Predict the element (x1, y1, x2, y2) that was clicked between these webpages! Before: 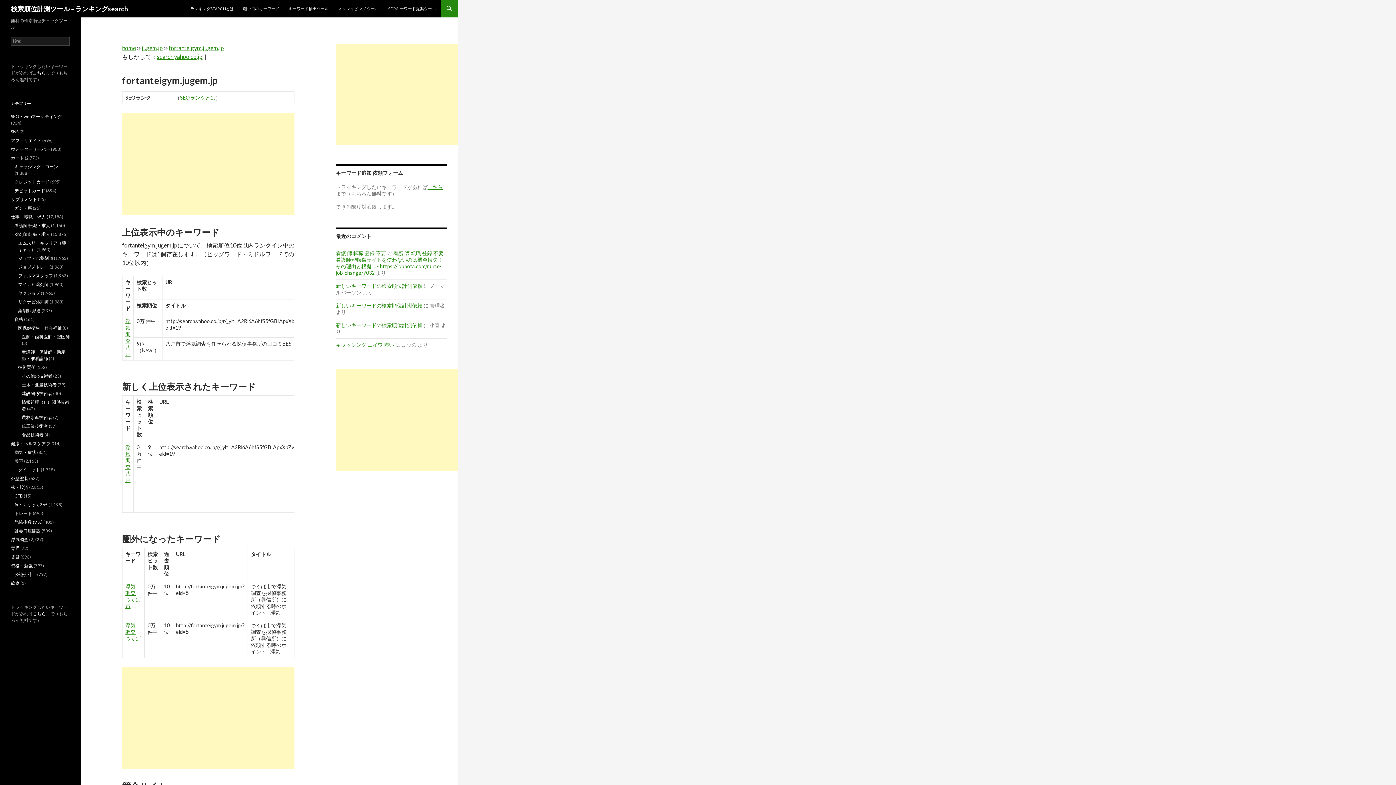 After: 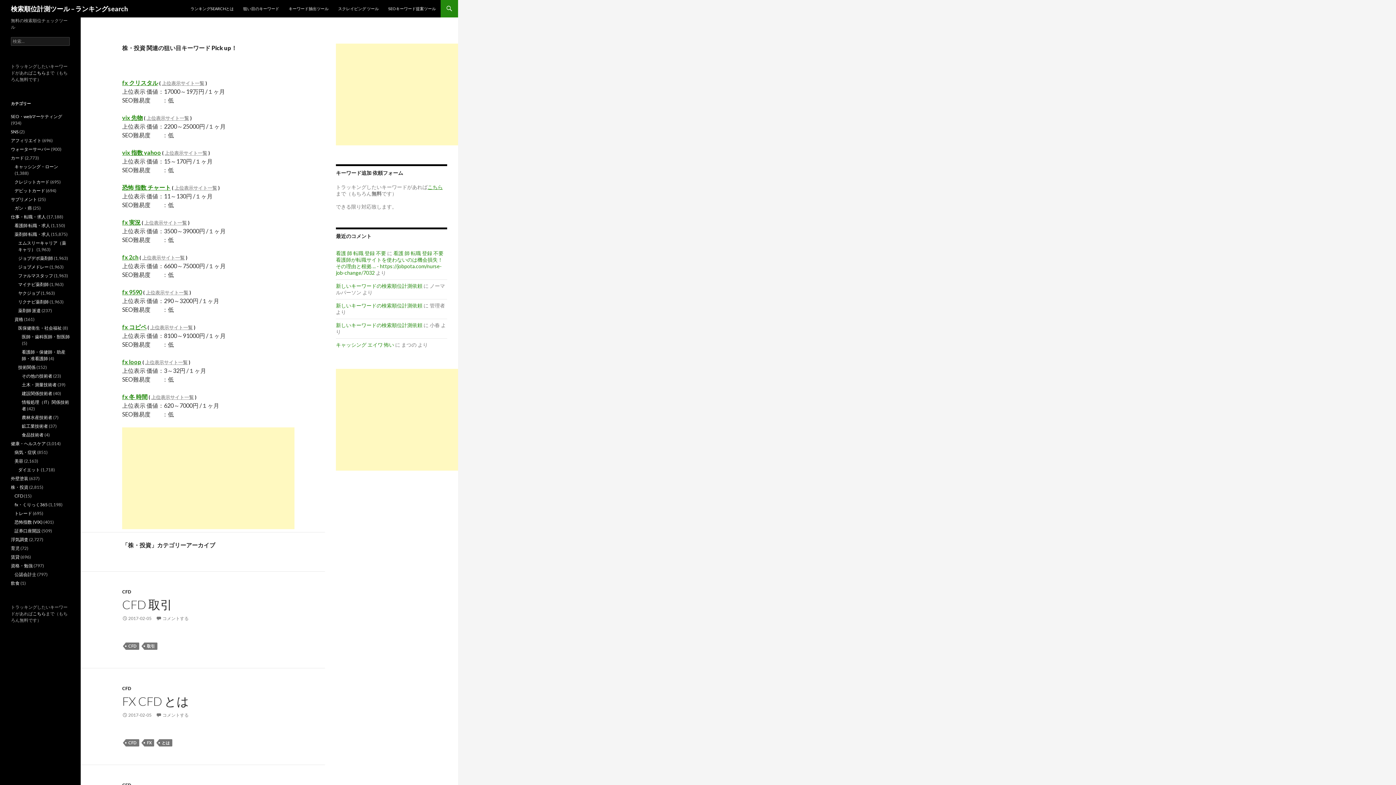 Action: label: 株・投資 bbox: (10, 484, 28, 490)